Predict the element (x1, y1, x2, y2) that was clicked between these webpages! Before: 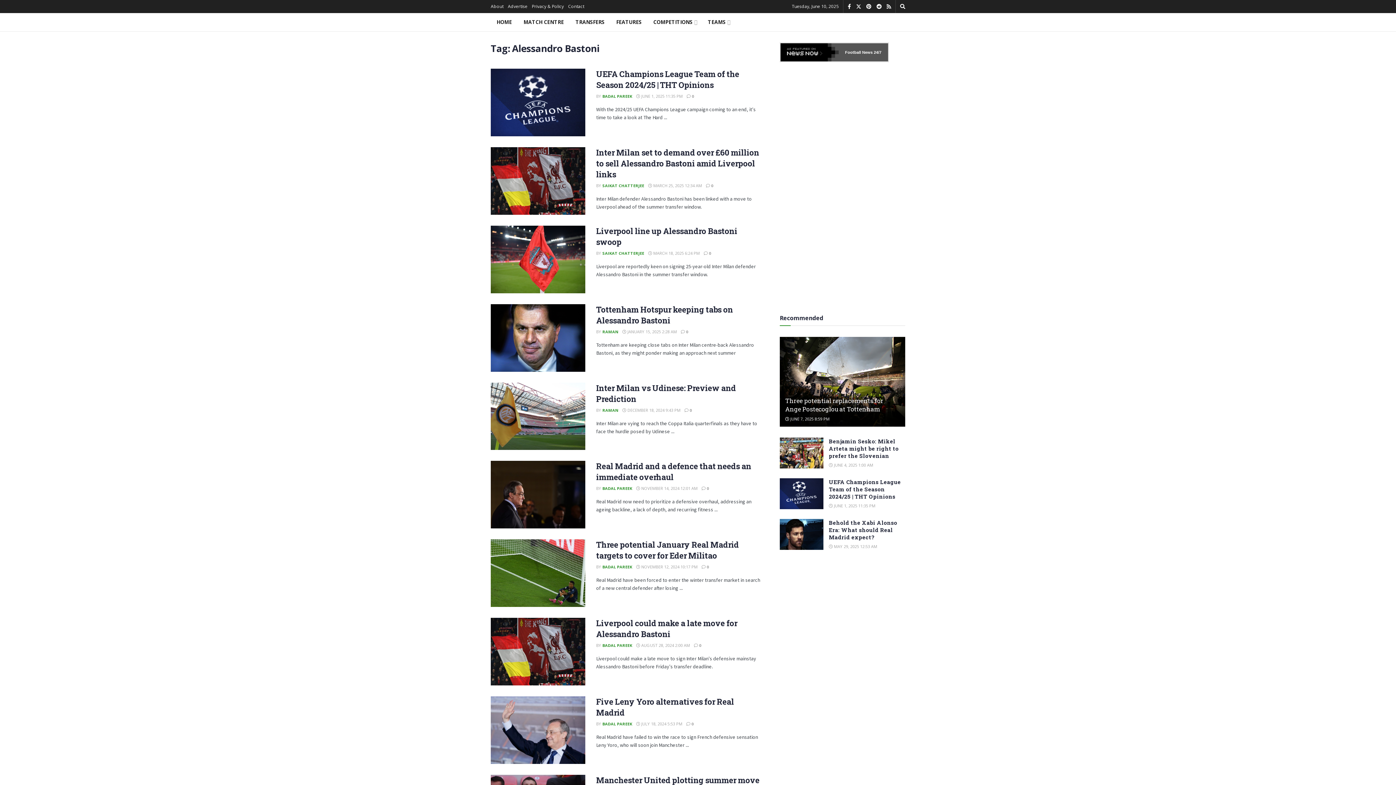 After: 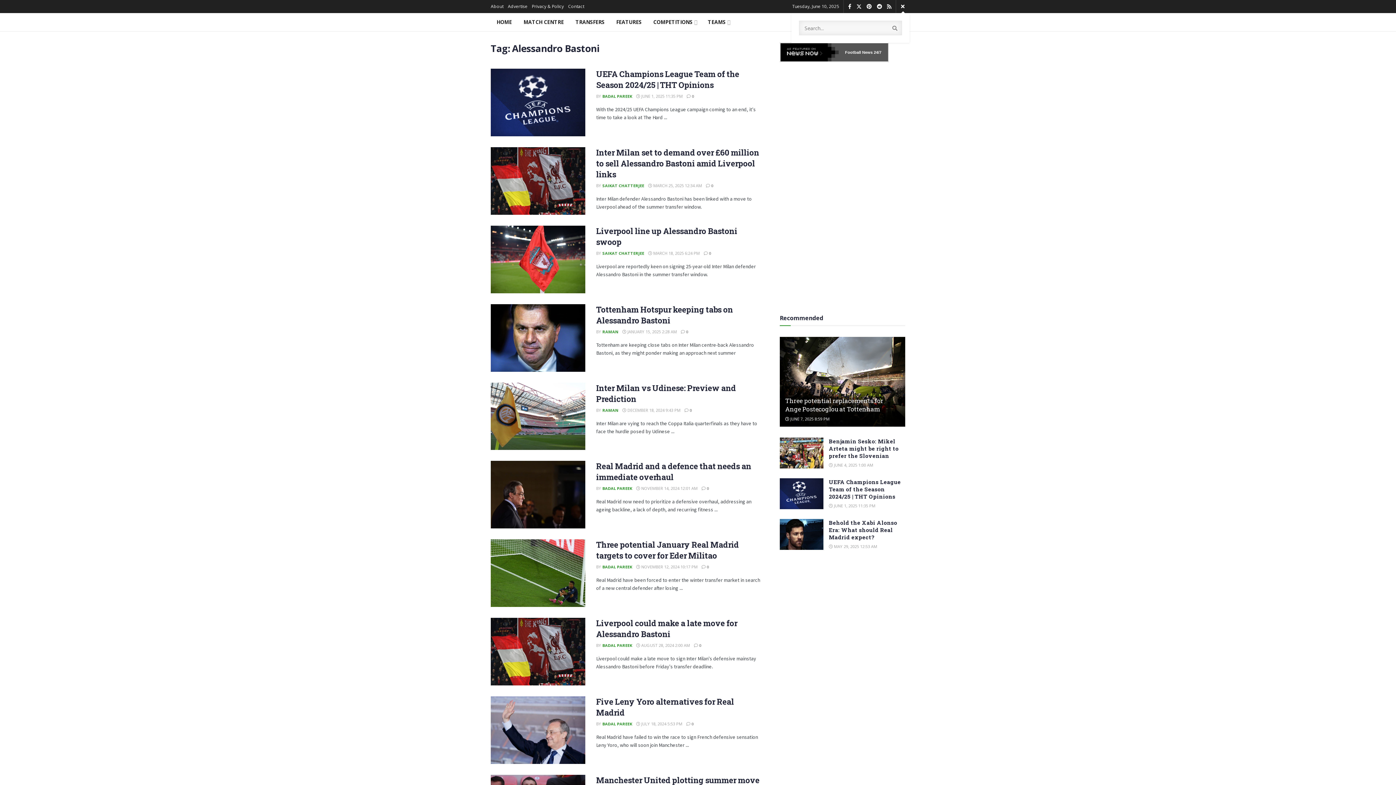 Action: bbox: (900, 0, 905, 13) label: Search Button